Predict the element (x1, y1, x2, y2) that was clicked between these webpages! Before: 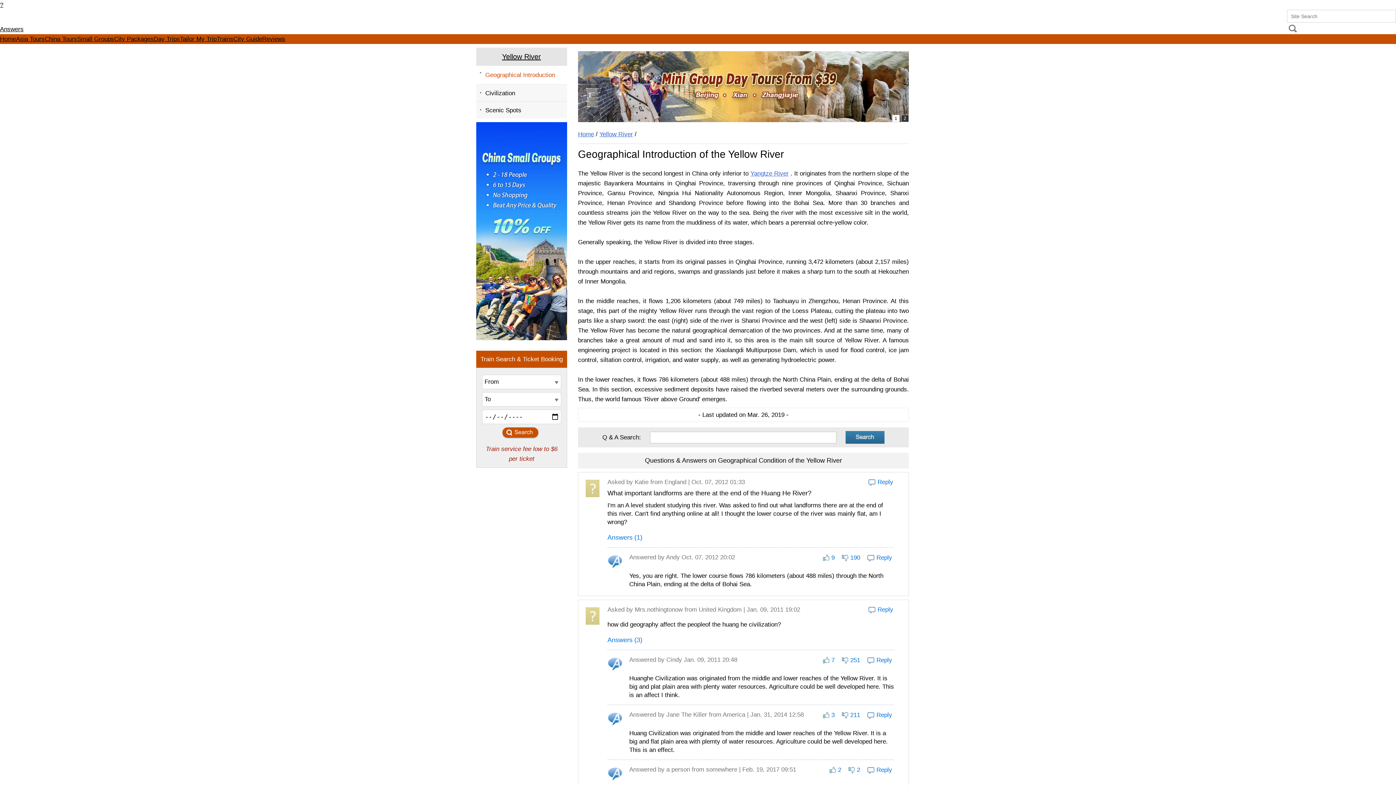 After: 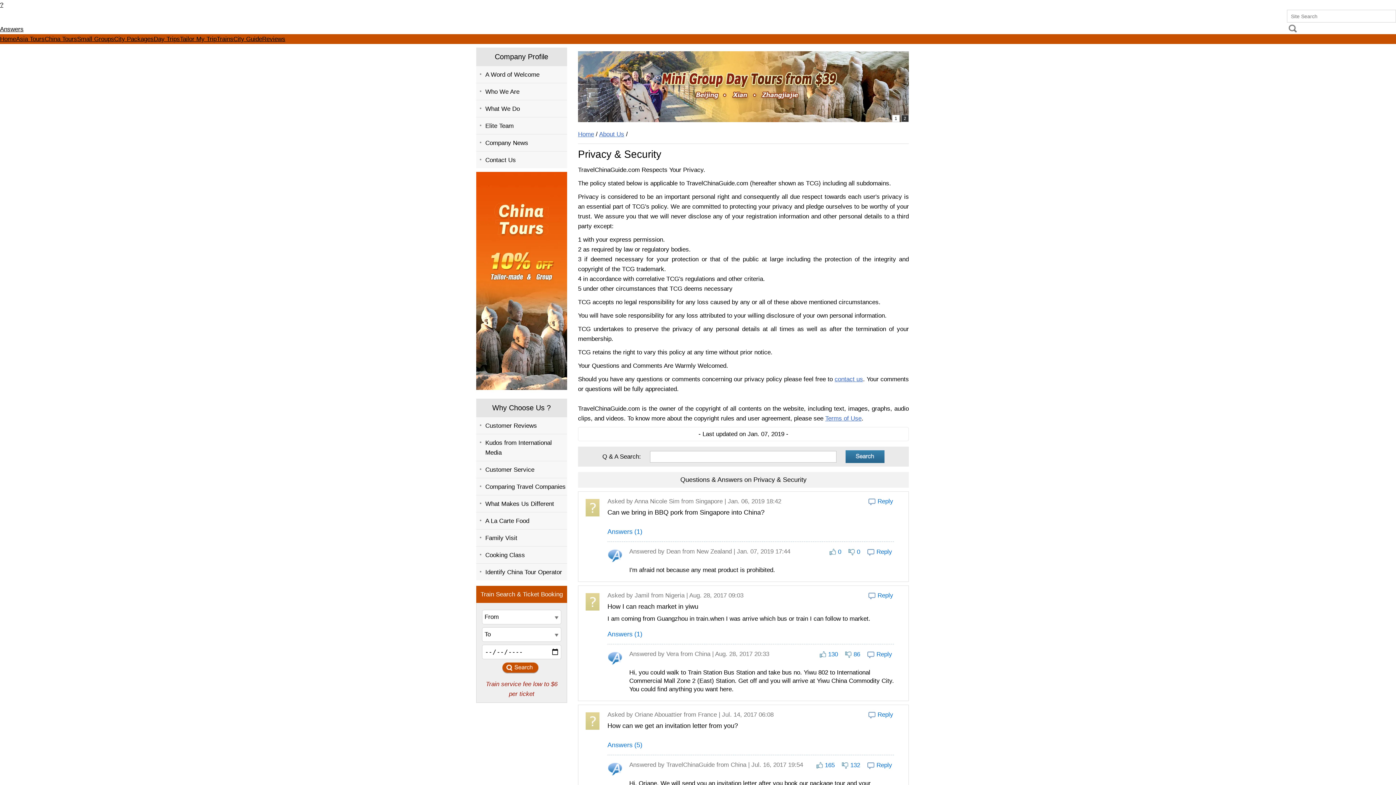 Action: label: Privacy bbox: (633, 595, 676, 602)